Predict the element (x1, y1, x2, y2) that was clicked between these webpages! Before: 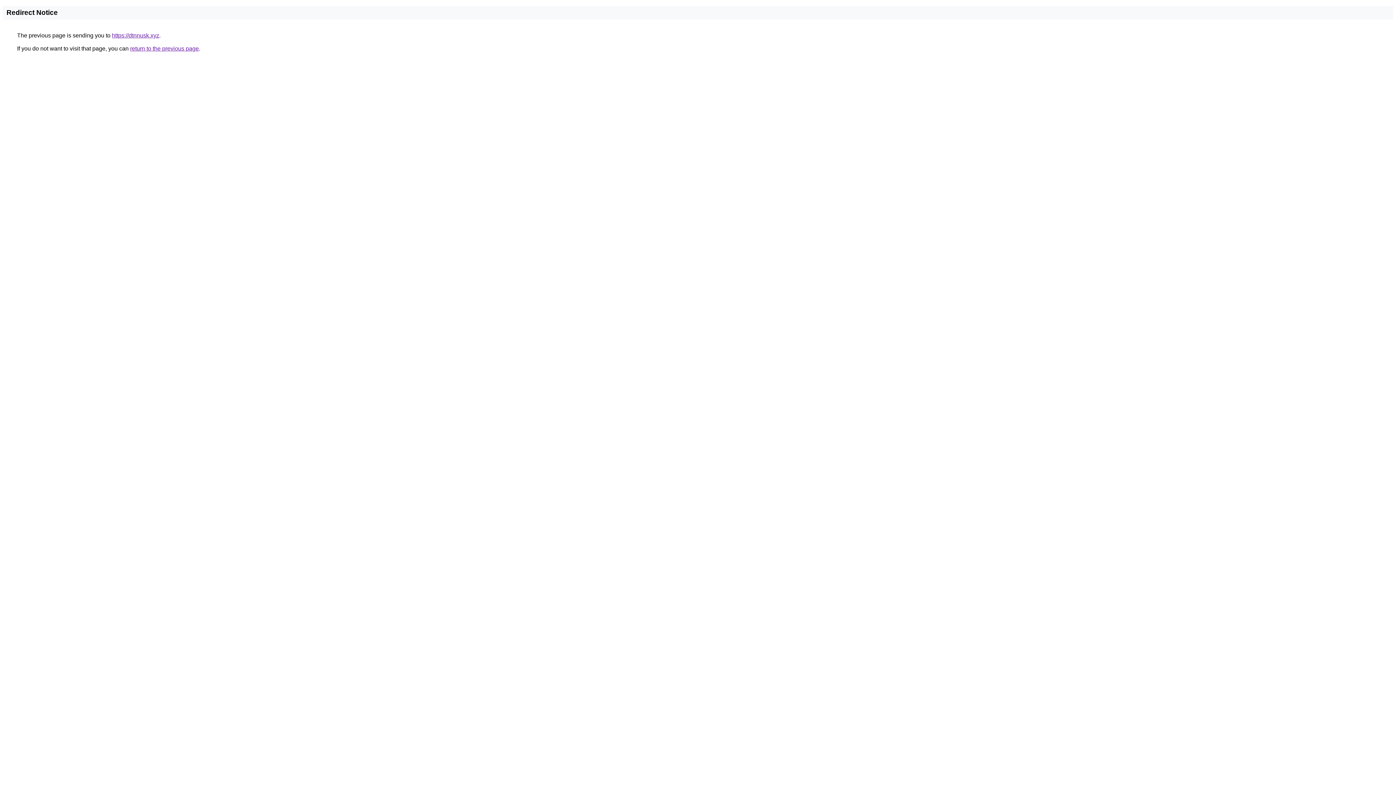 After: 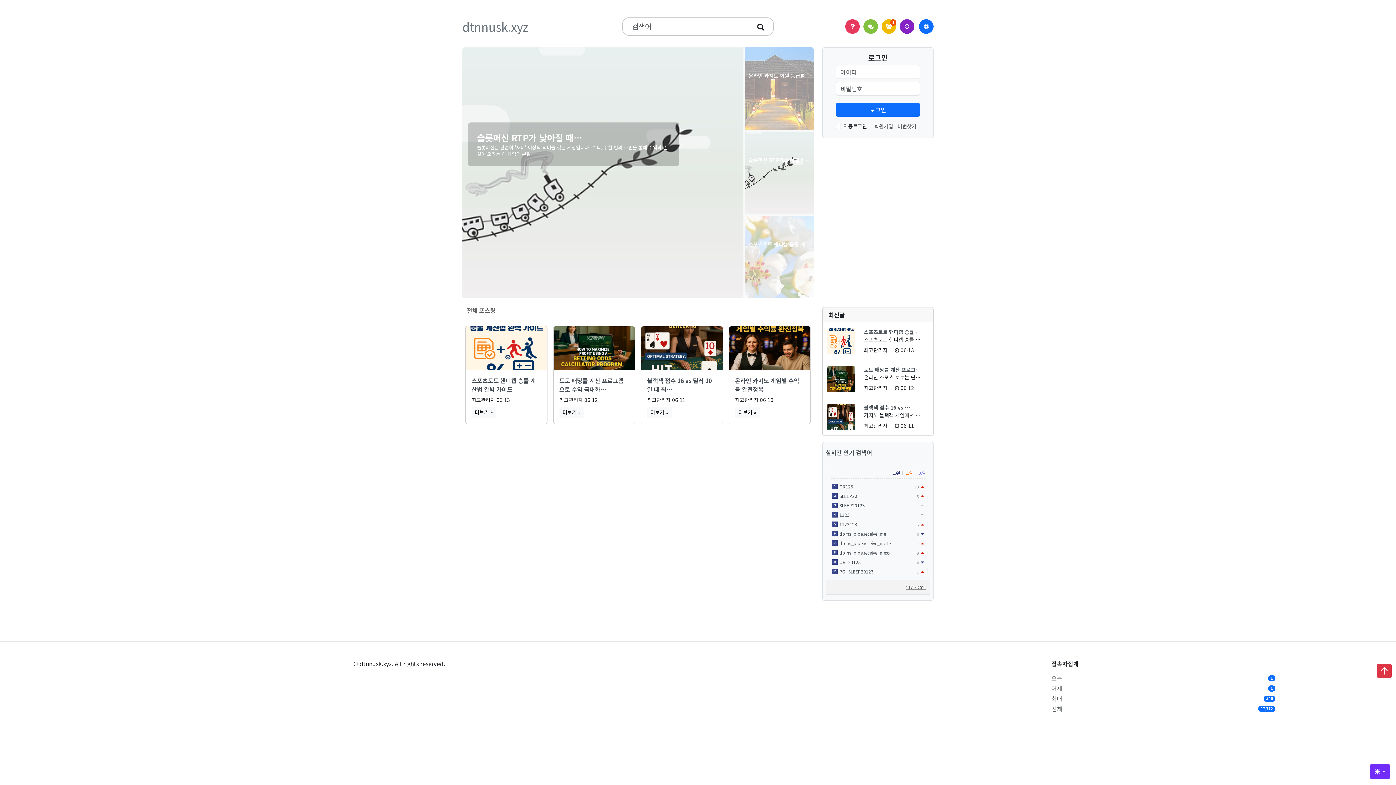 Action: bbox: (112, 32, 159, 38) label: https://dtnnusk.xyz